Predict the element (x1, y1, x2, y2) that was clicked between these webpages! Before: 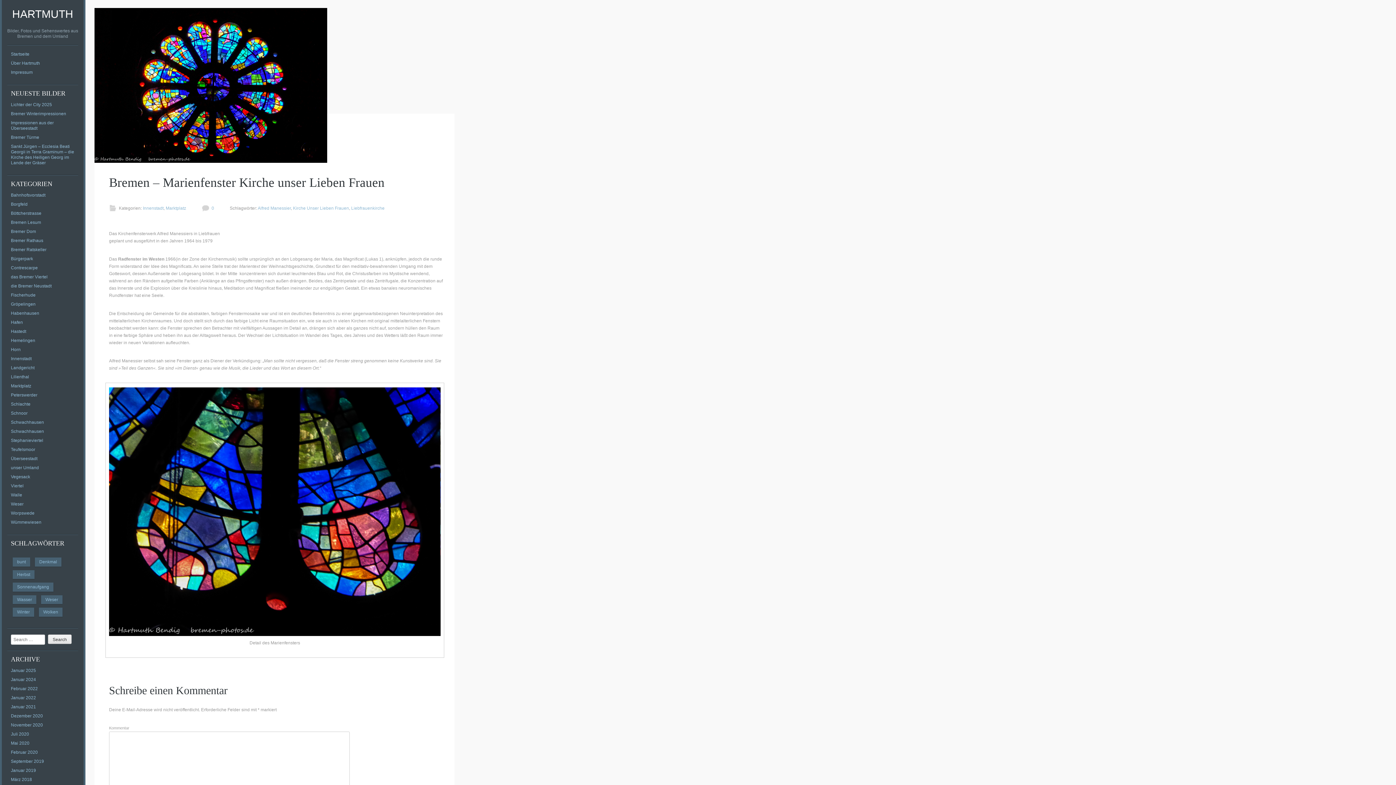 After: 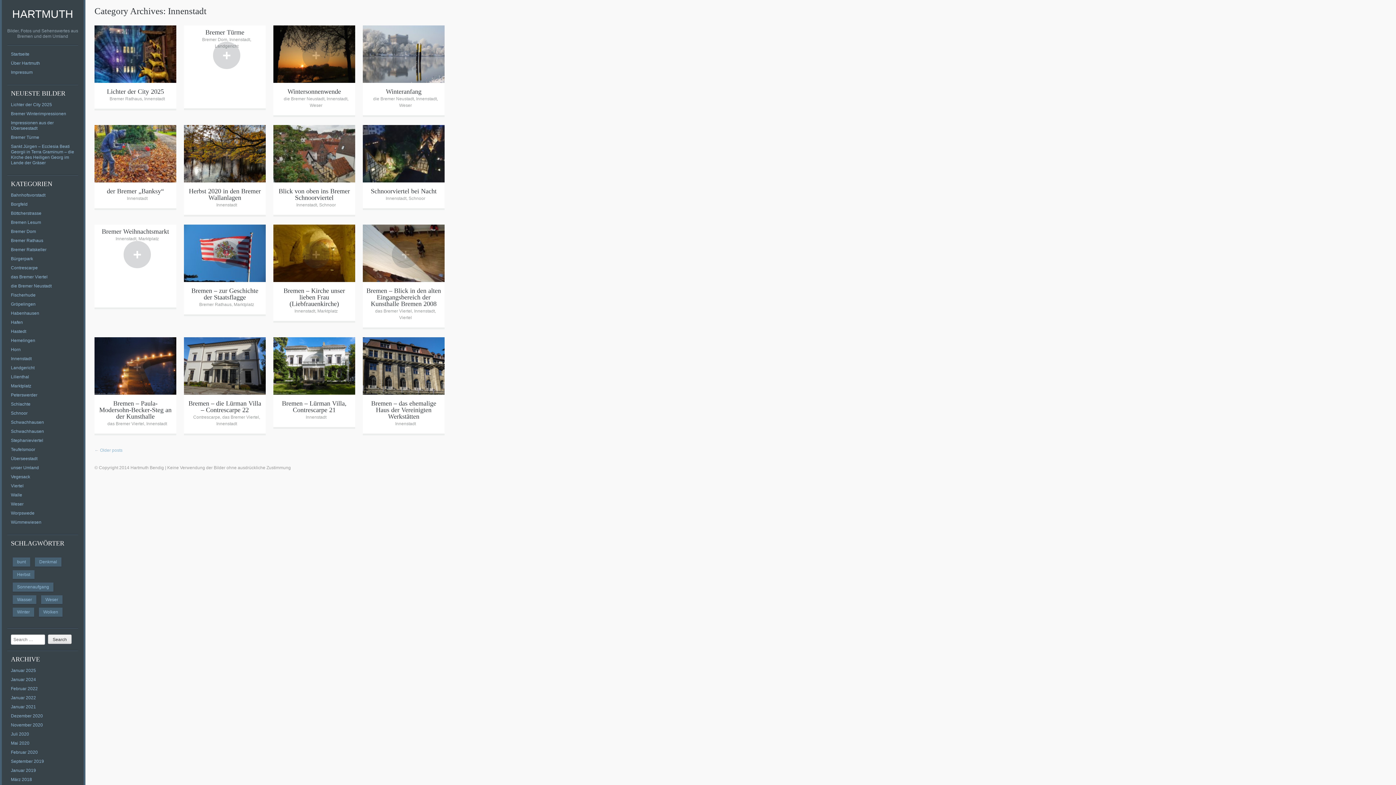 Action: label: Innenstadt bbox: (10, 356, 31, 361)